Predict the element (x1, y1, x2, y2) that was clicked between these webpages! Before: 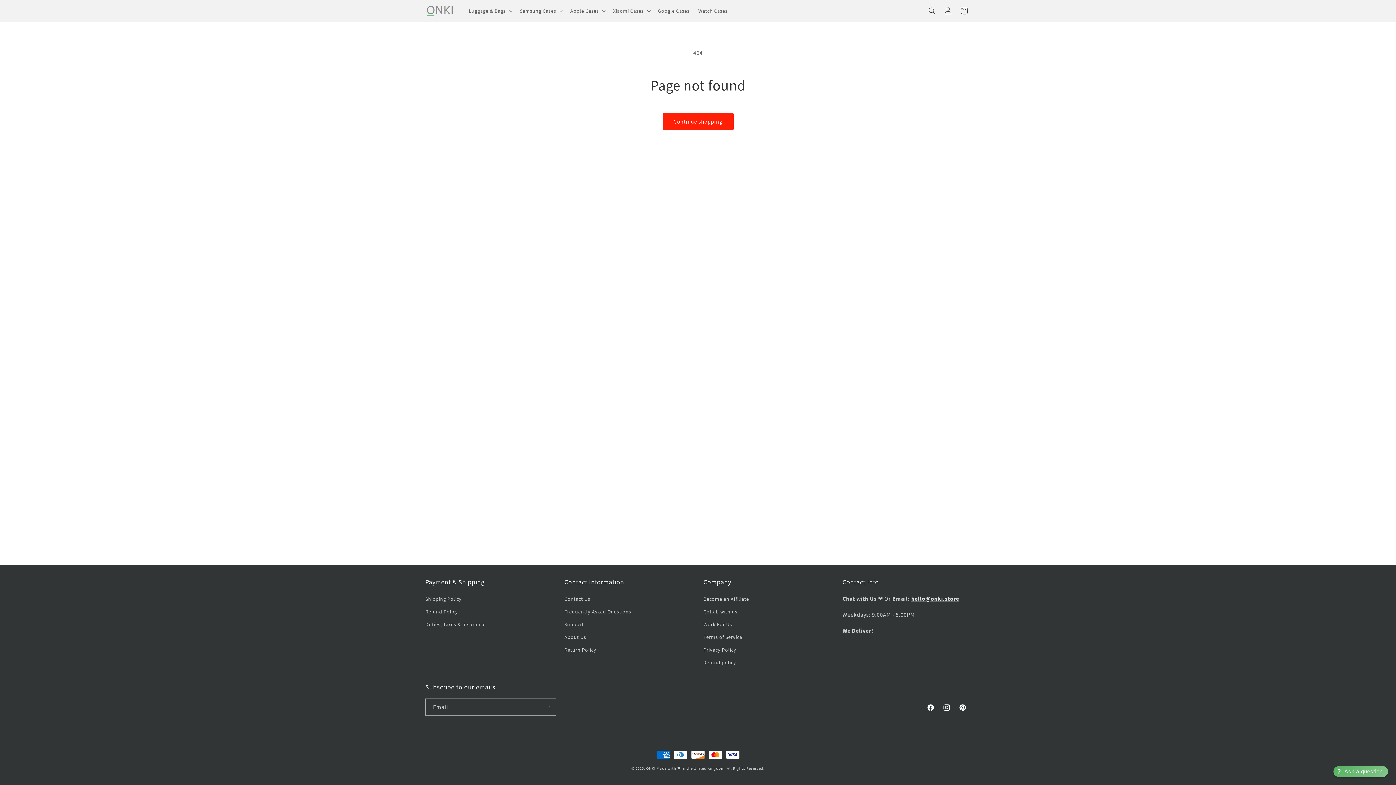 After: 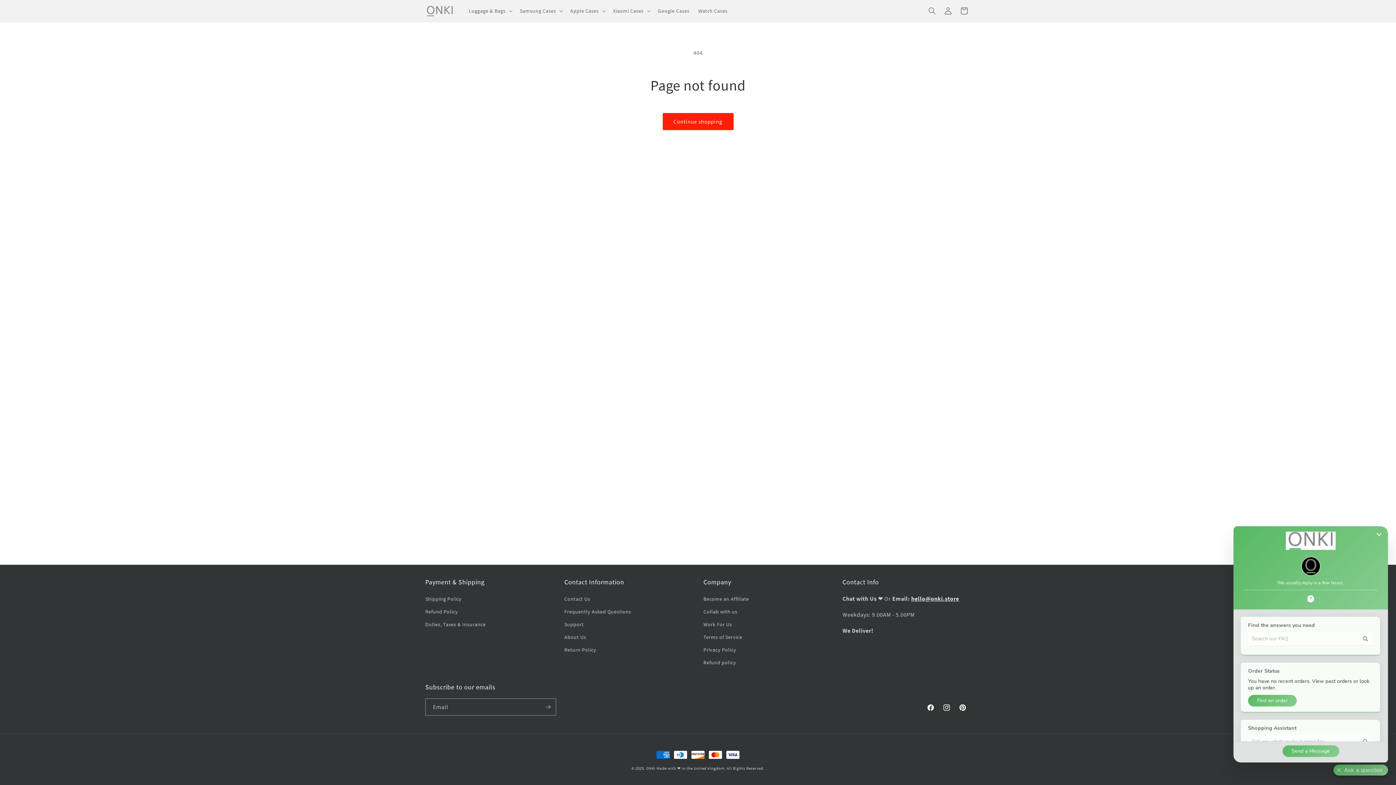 Action: bbox: (1344, 766, 1382, 777) label: Contact Us Directly